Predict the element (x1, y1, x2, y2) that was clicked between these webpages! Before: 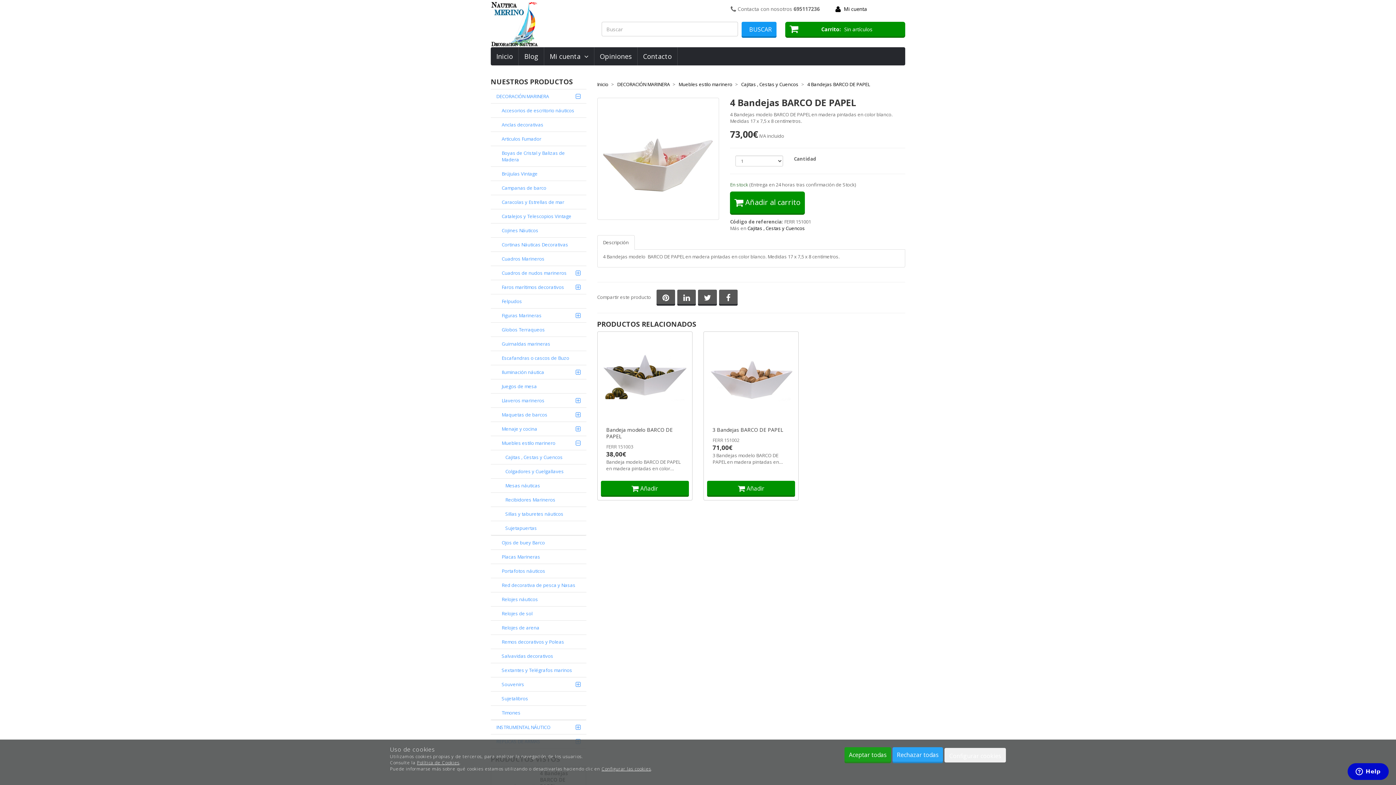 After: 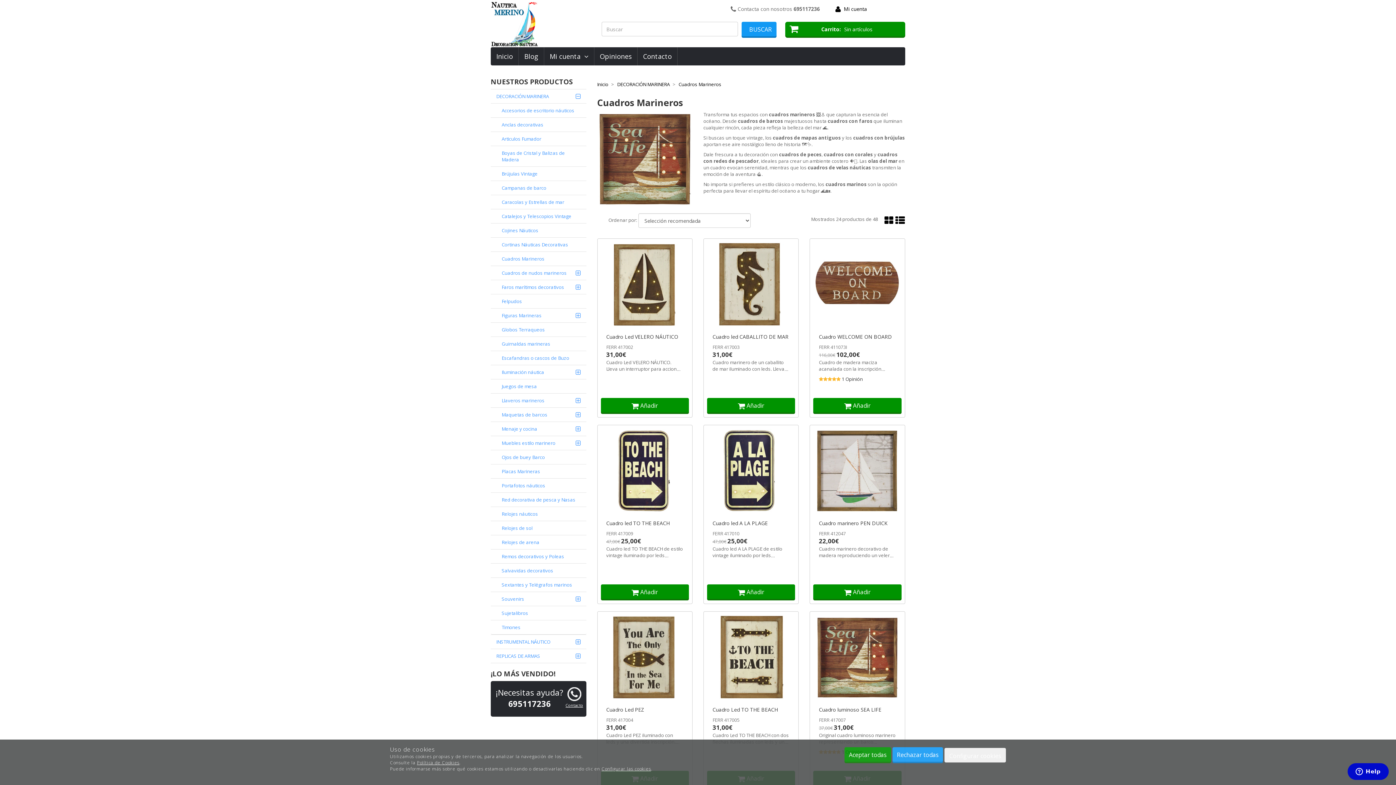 Action: bbox: (490, 252, 586, 265) label: Cuadros Marineros